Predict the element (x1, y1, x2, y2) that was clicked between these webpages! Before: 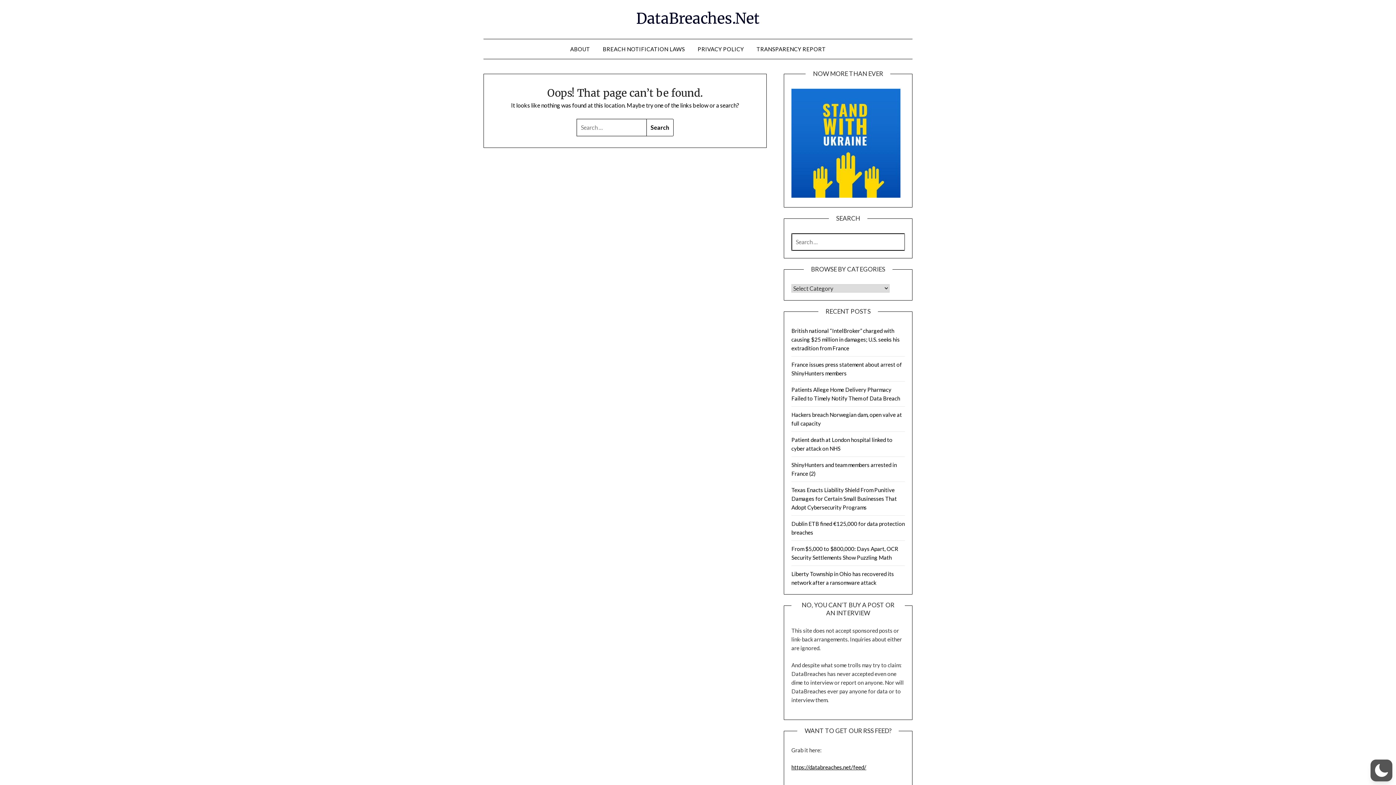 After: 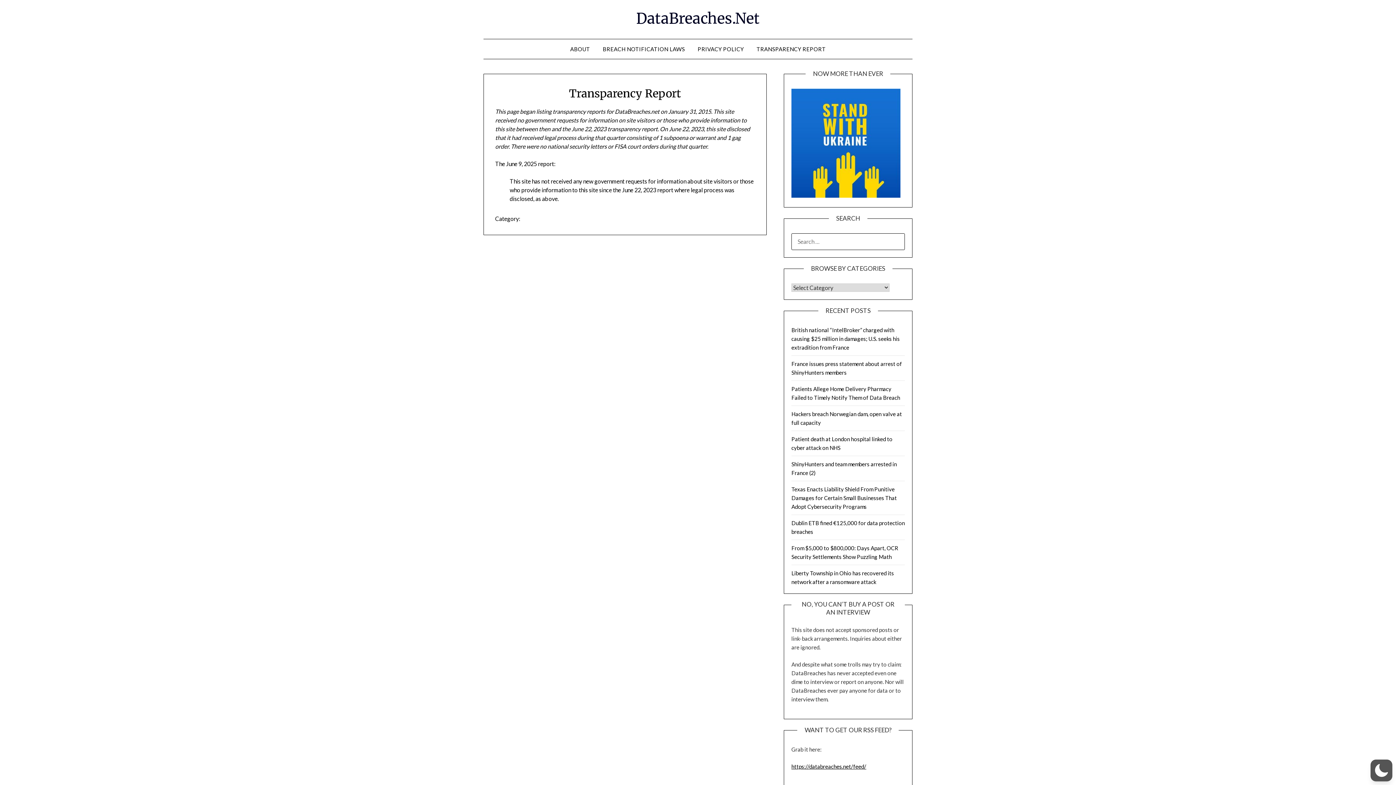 Action: bbox: (750, 39, 831, 58) label: TRANSPARENCY REPORT